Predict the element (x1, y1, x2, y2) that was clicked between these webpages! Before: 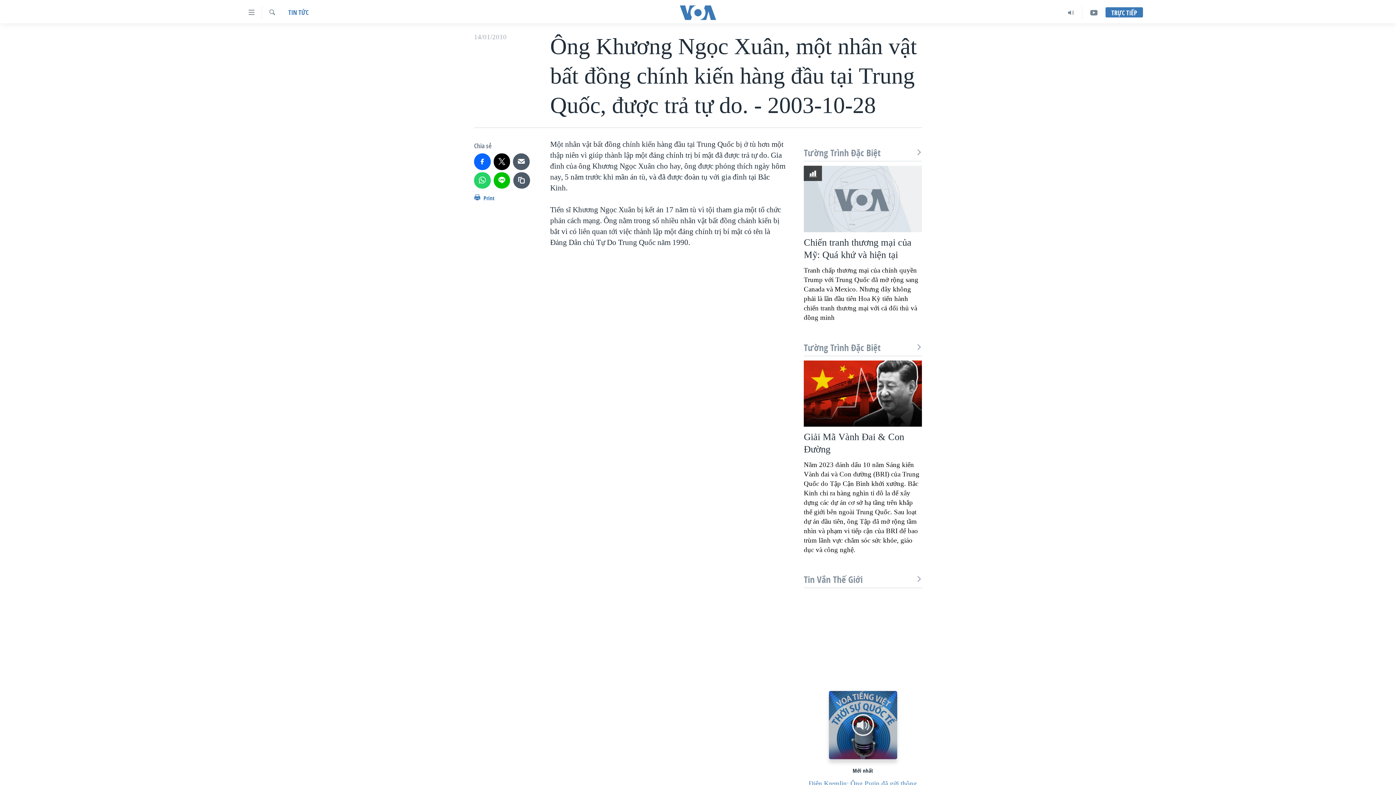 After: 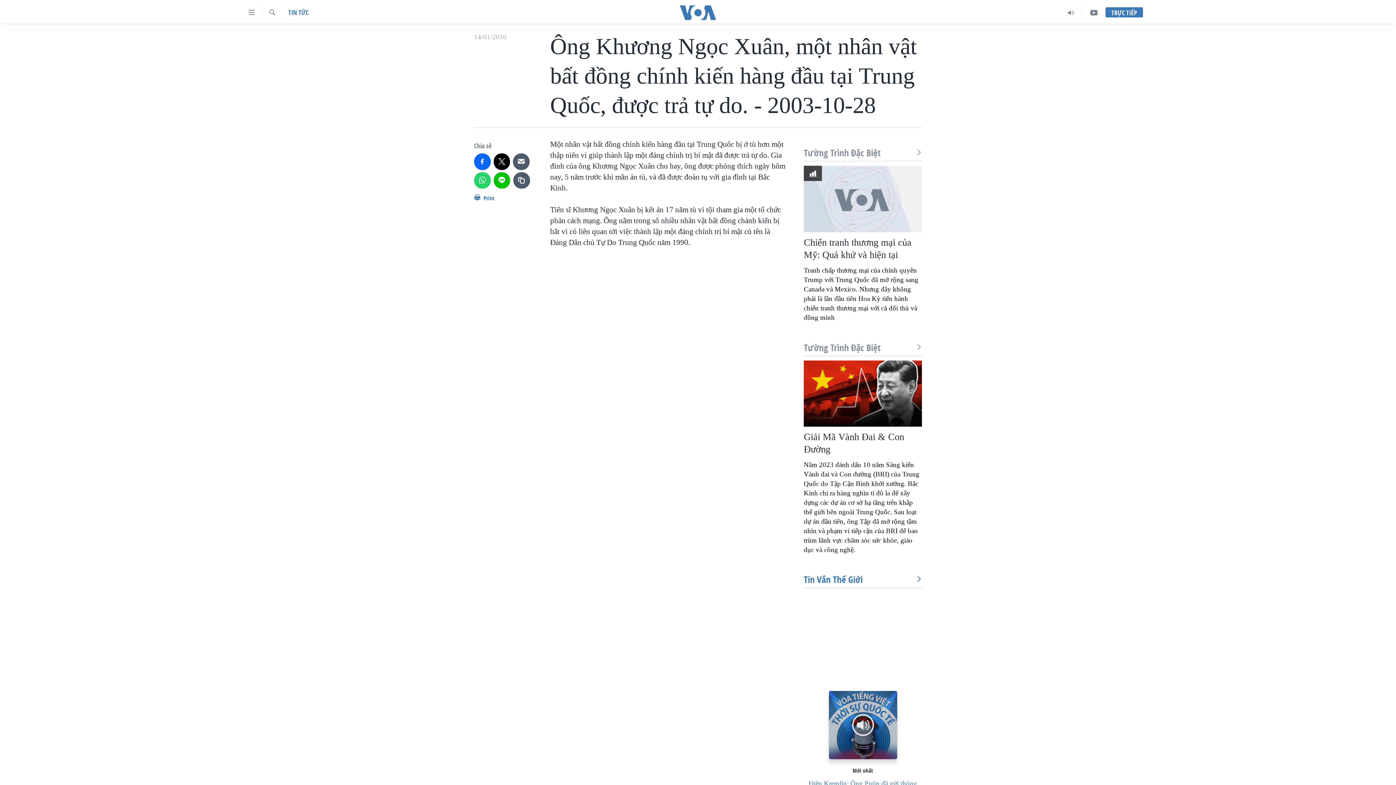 Action: bbox: (804, 573, 922, 586) label: Tin Vắn Thế Giới